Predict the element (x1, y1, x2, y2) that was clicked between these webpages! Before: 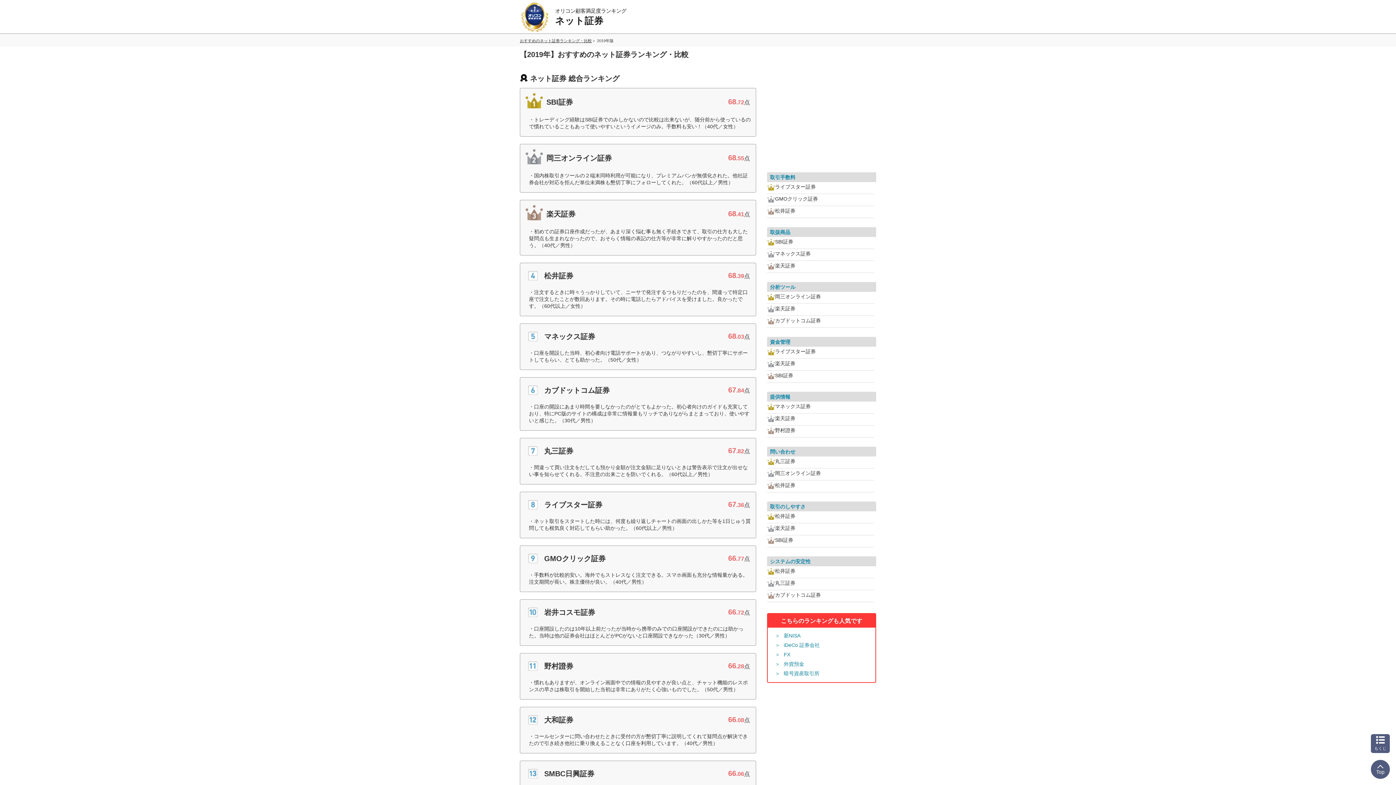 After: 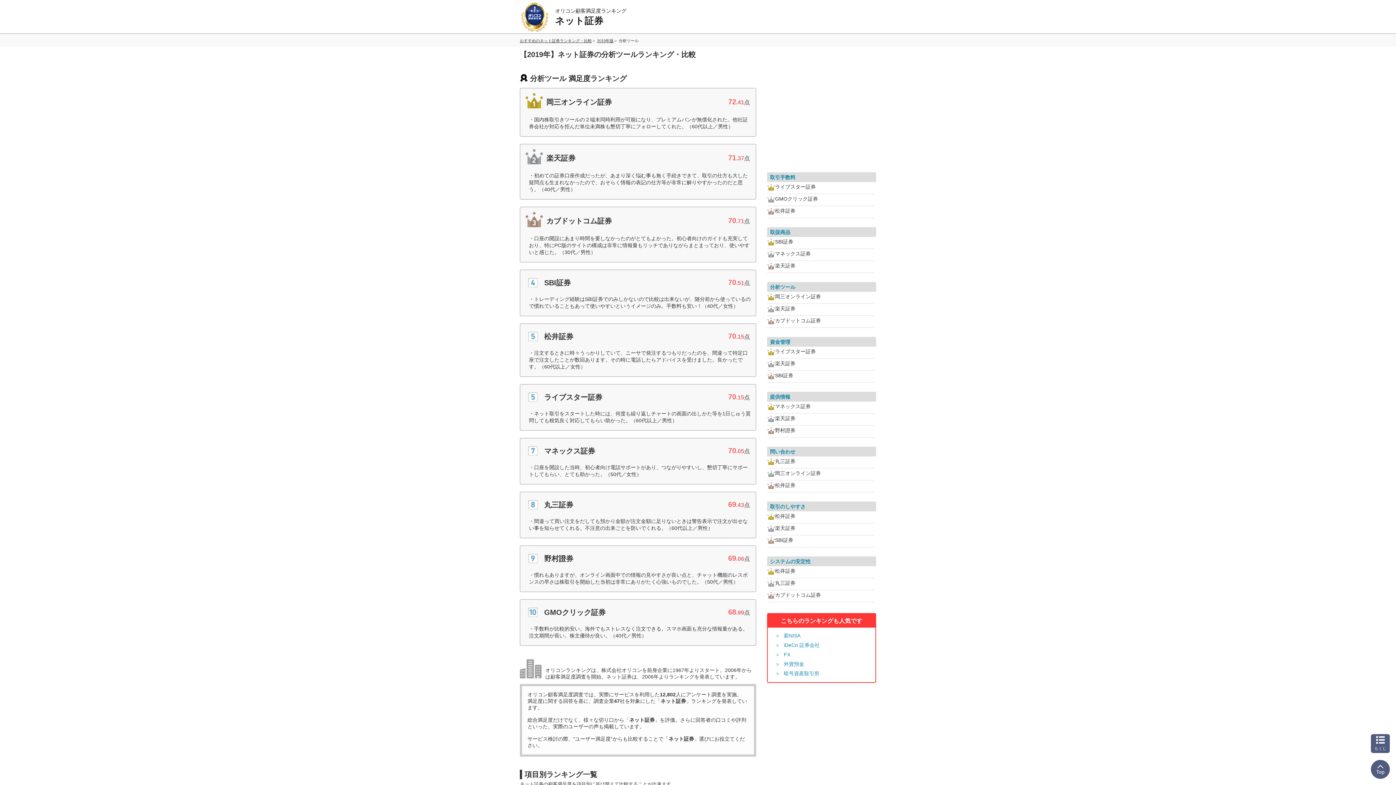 Action: label: 分析ツール bbox: (770, 284, 795, 290)